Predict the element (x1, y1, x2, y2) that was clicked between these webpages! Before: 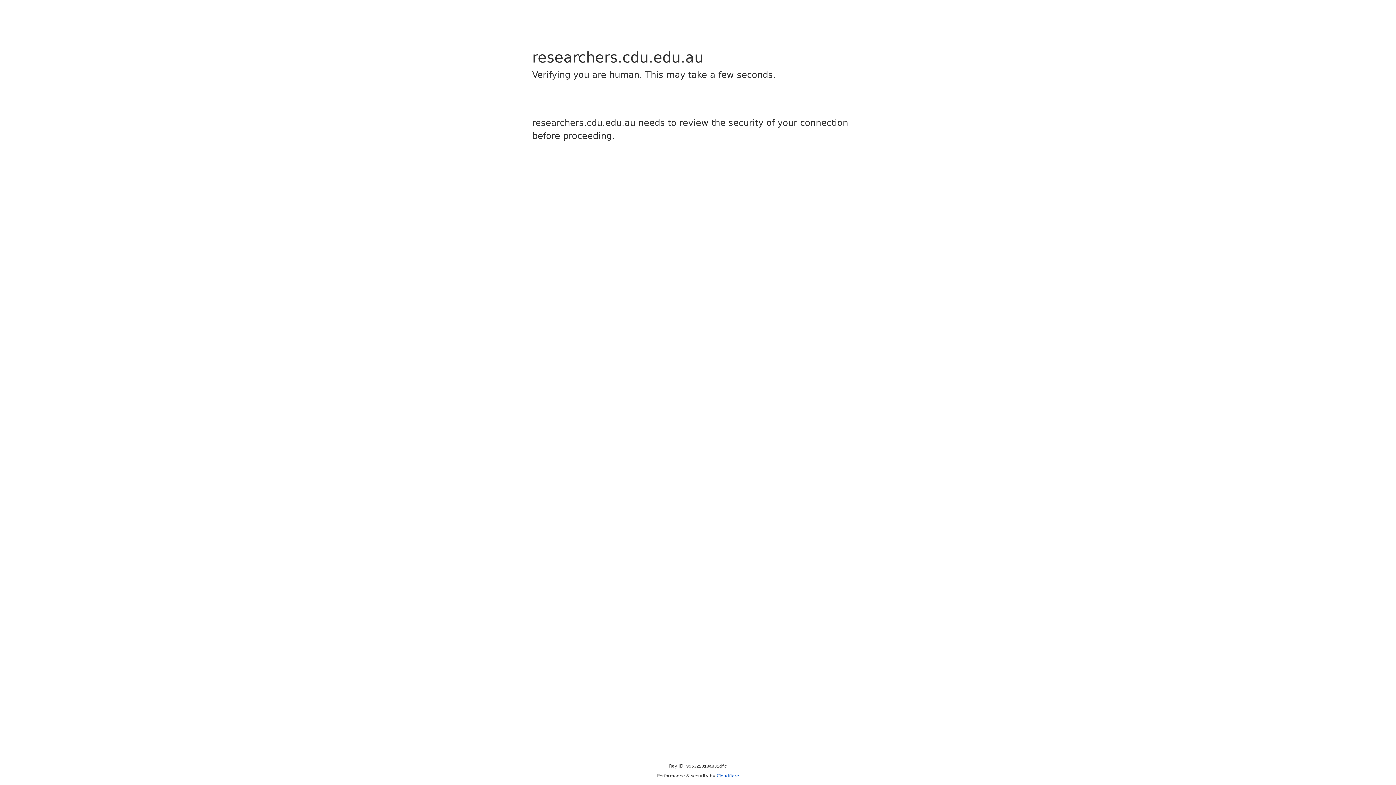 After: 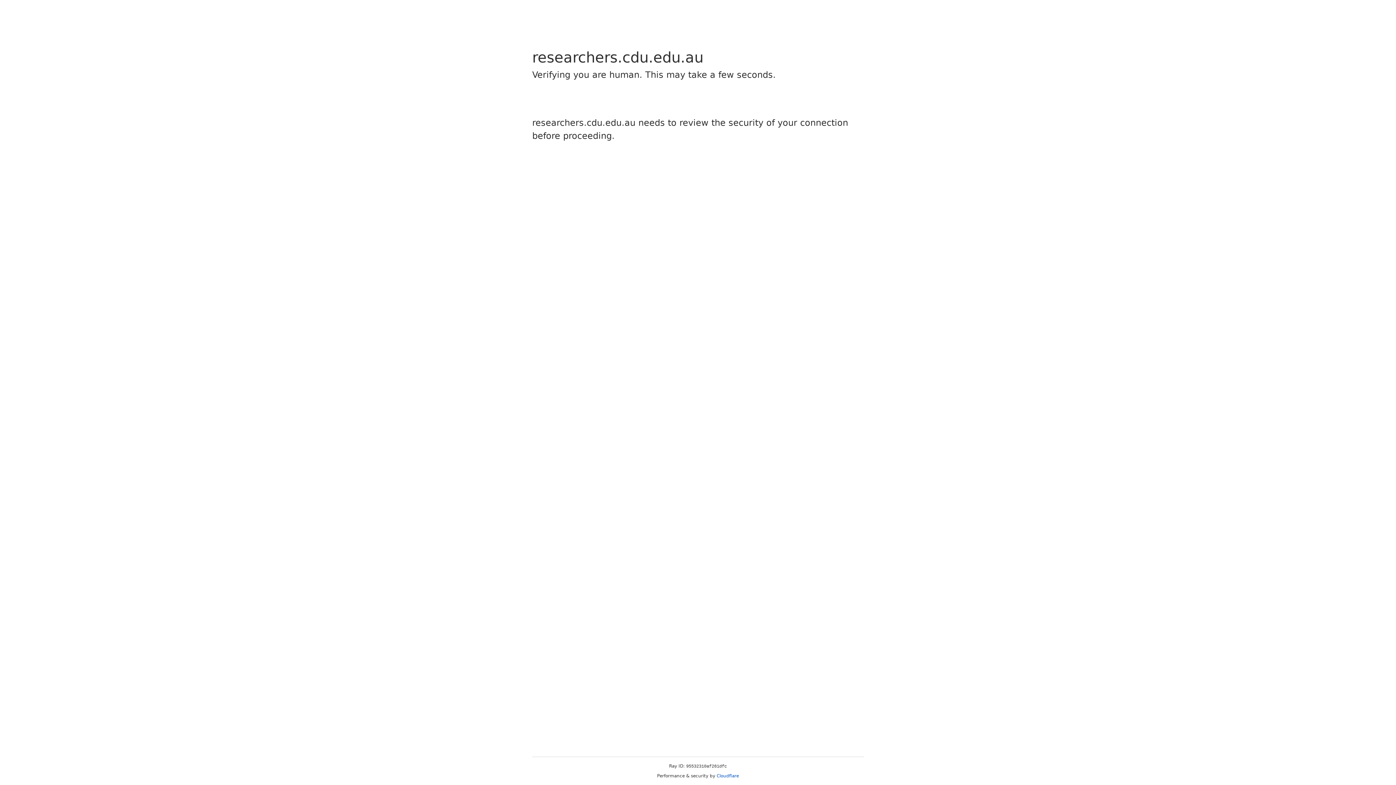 Action: label: Cloudflare bbox: (716, 773, 739, 778)